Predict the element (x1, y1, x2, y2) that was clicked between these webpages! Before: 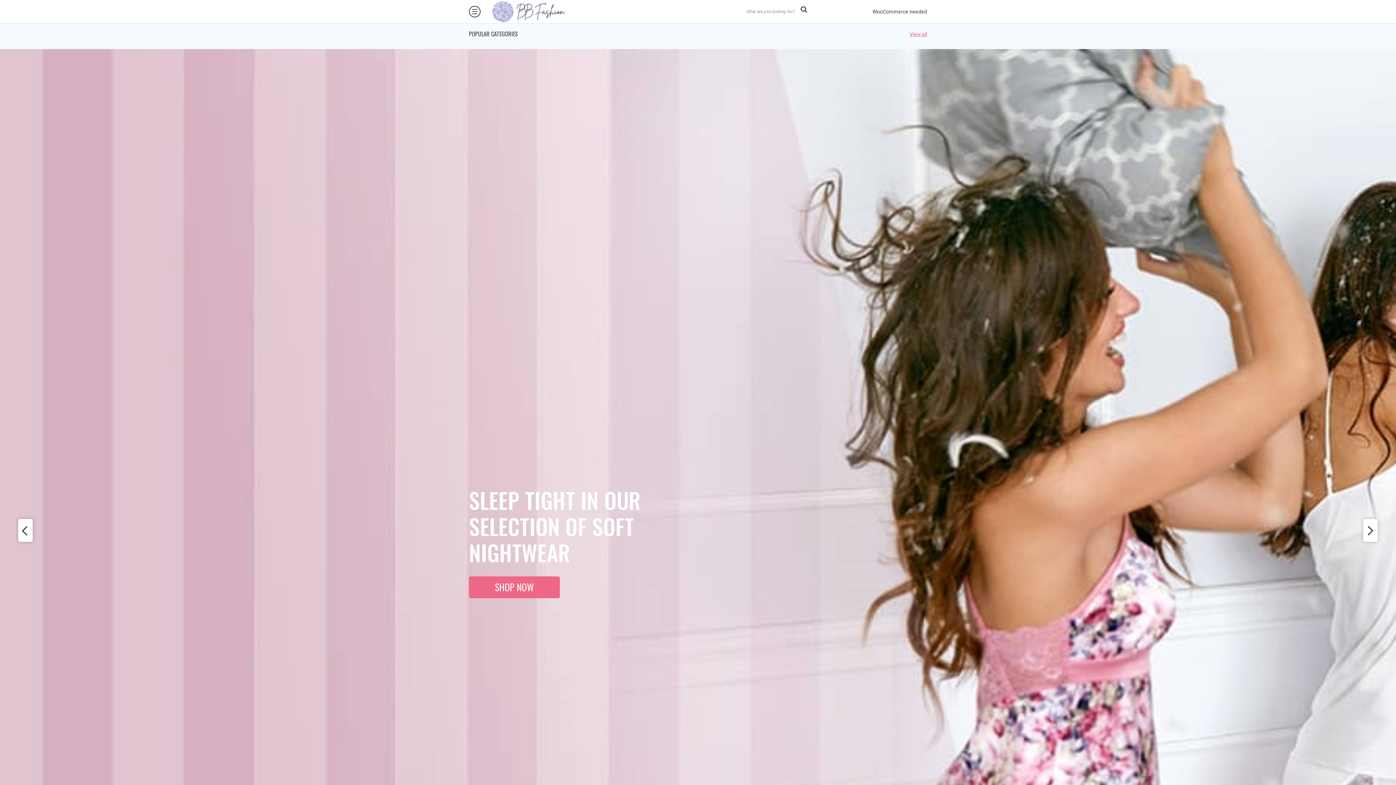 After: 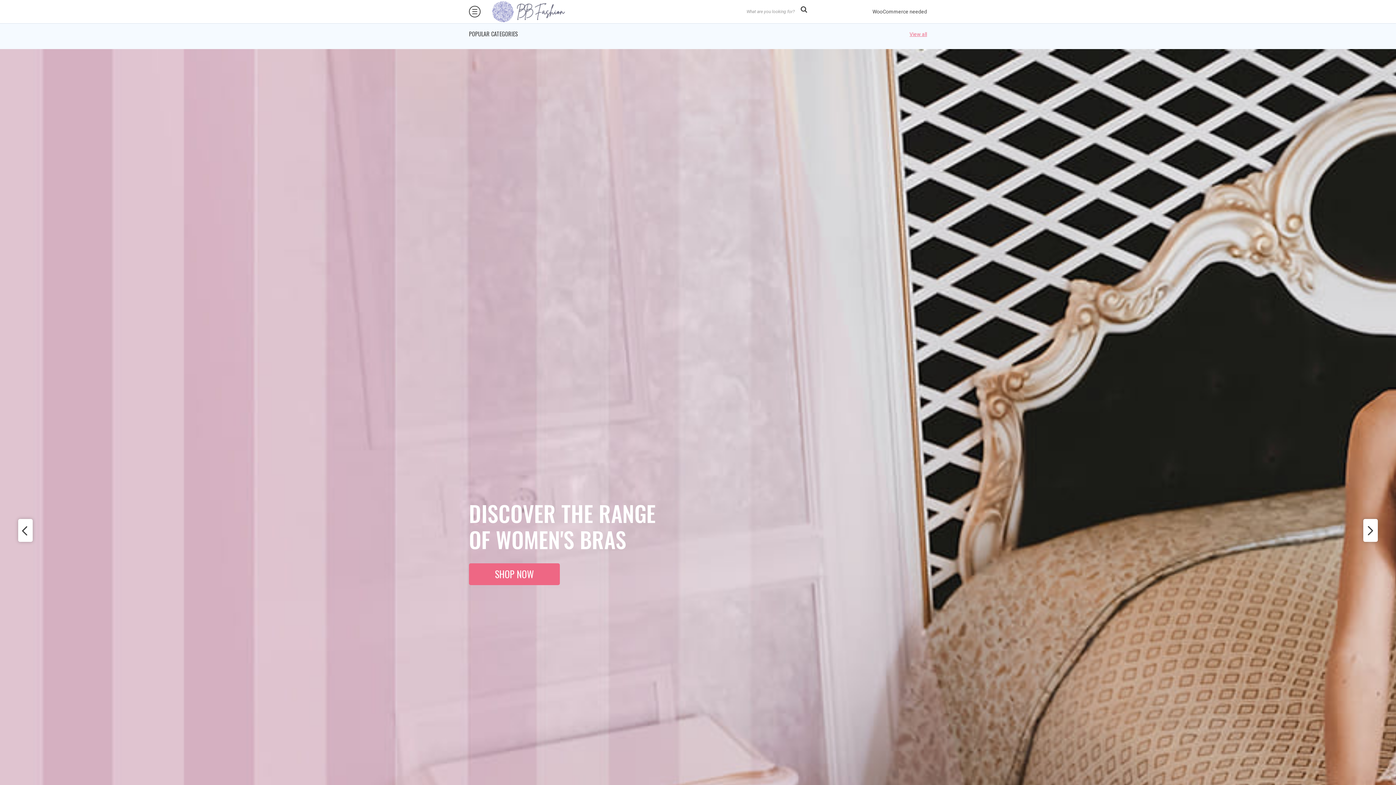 Action: label: Previous slide bbox: (18, 519, 32, 542)